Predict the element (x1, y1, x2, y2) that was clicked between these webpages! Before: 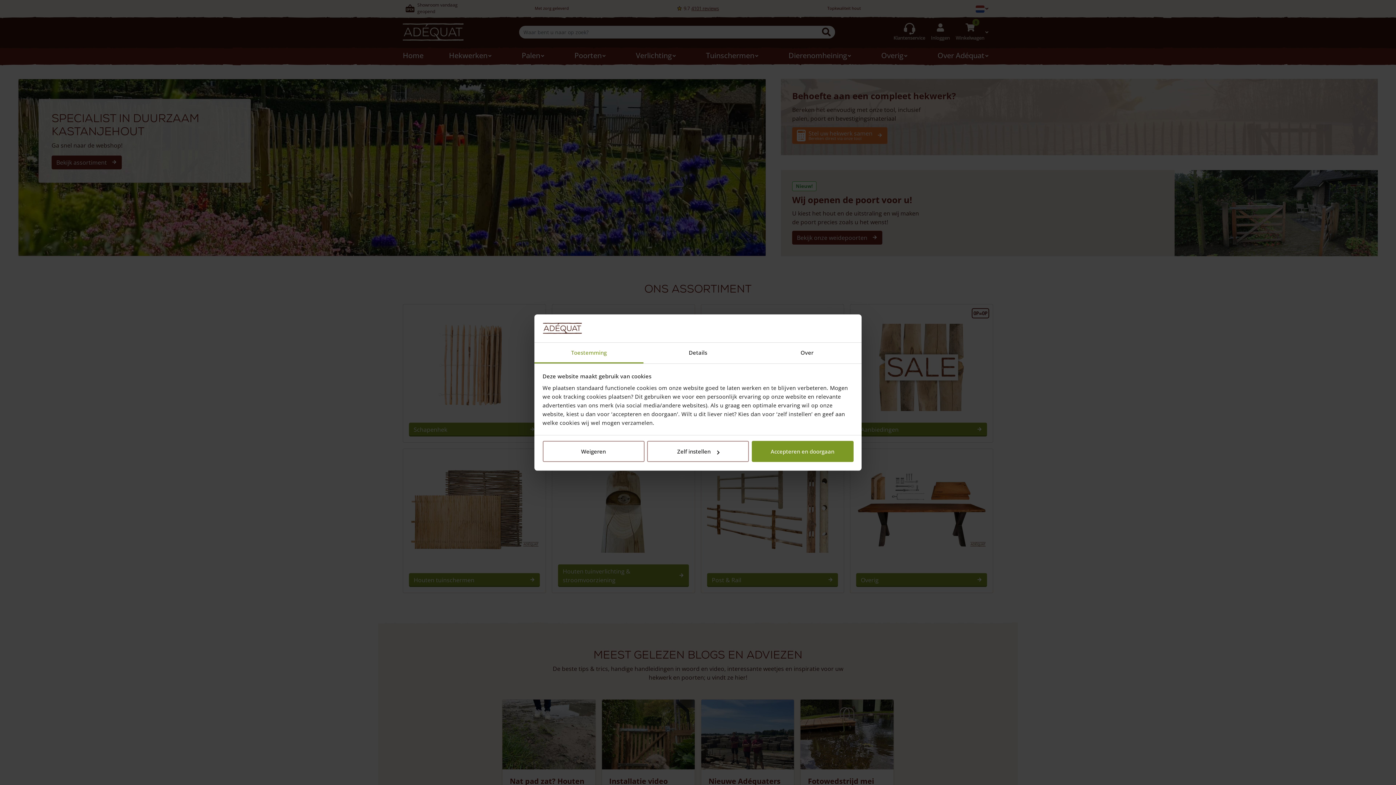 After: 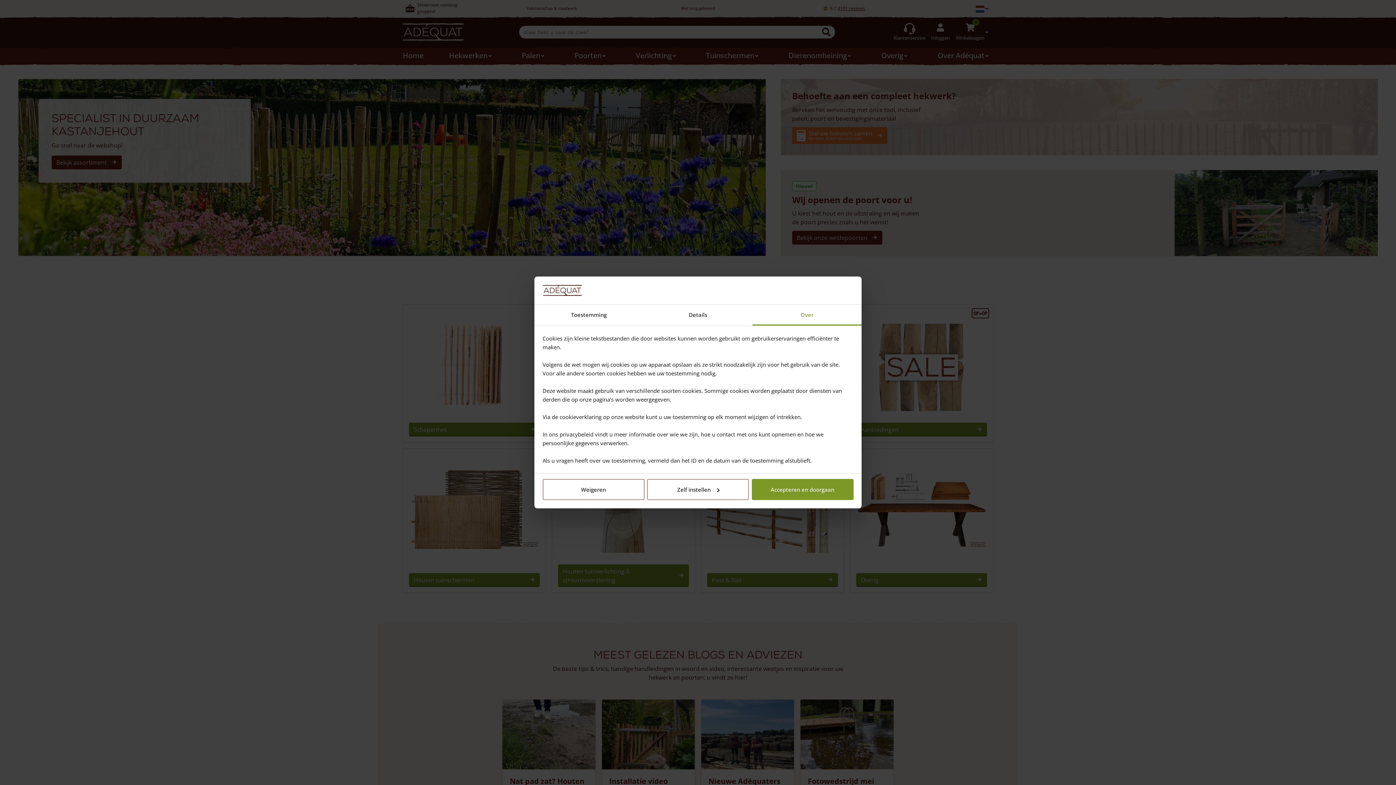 Action: label: Over bbox: (752, 342, 861, 363)